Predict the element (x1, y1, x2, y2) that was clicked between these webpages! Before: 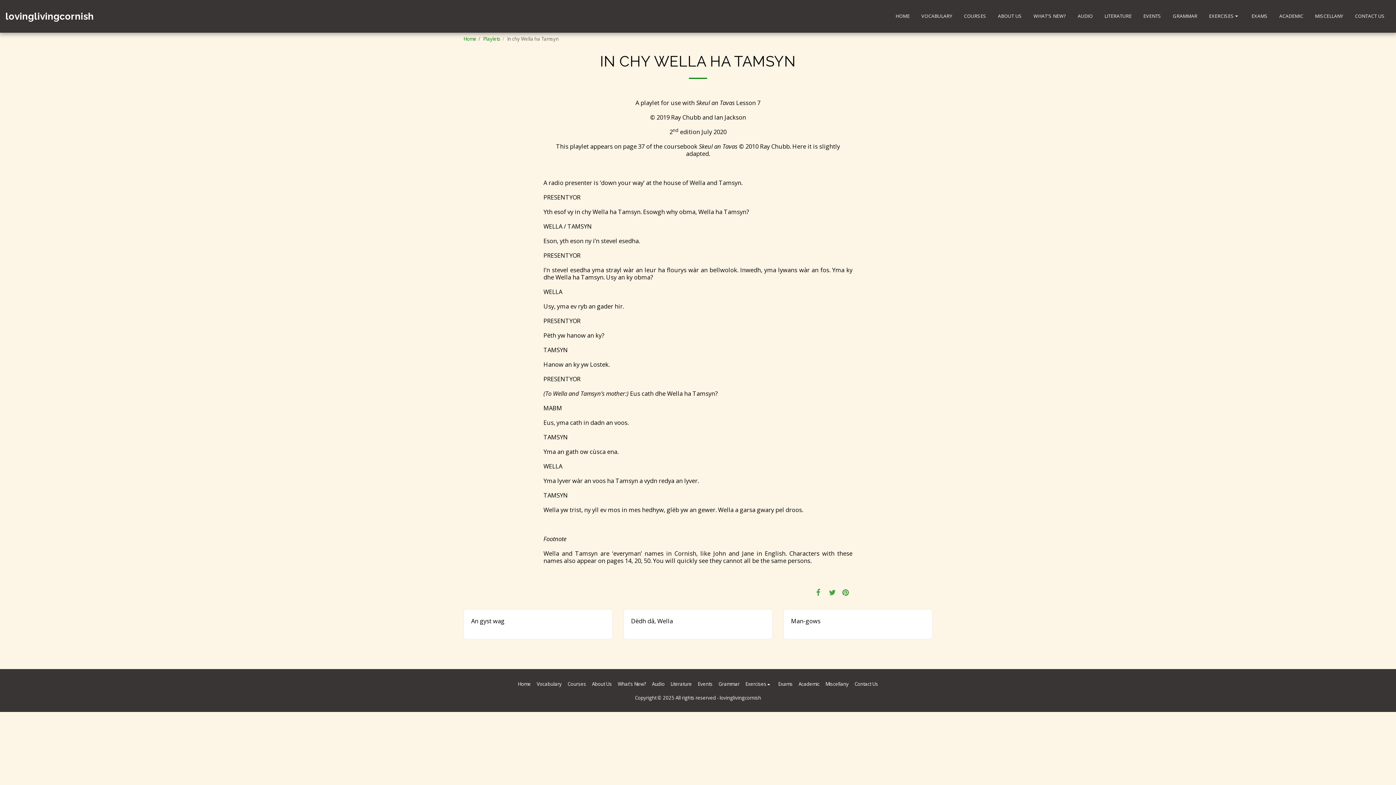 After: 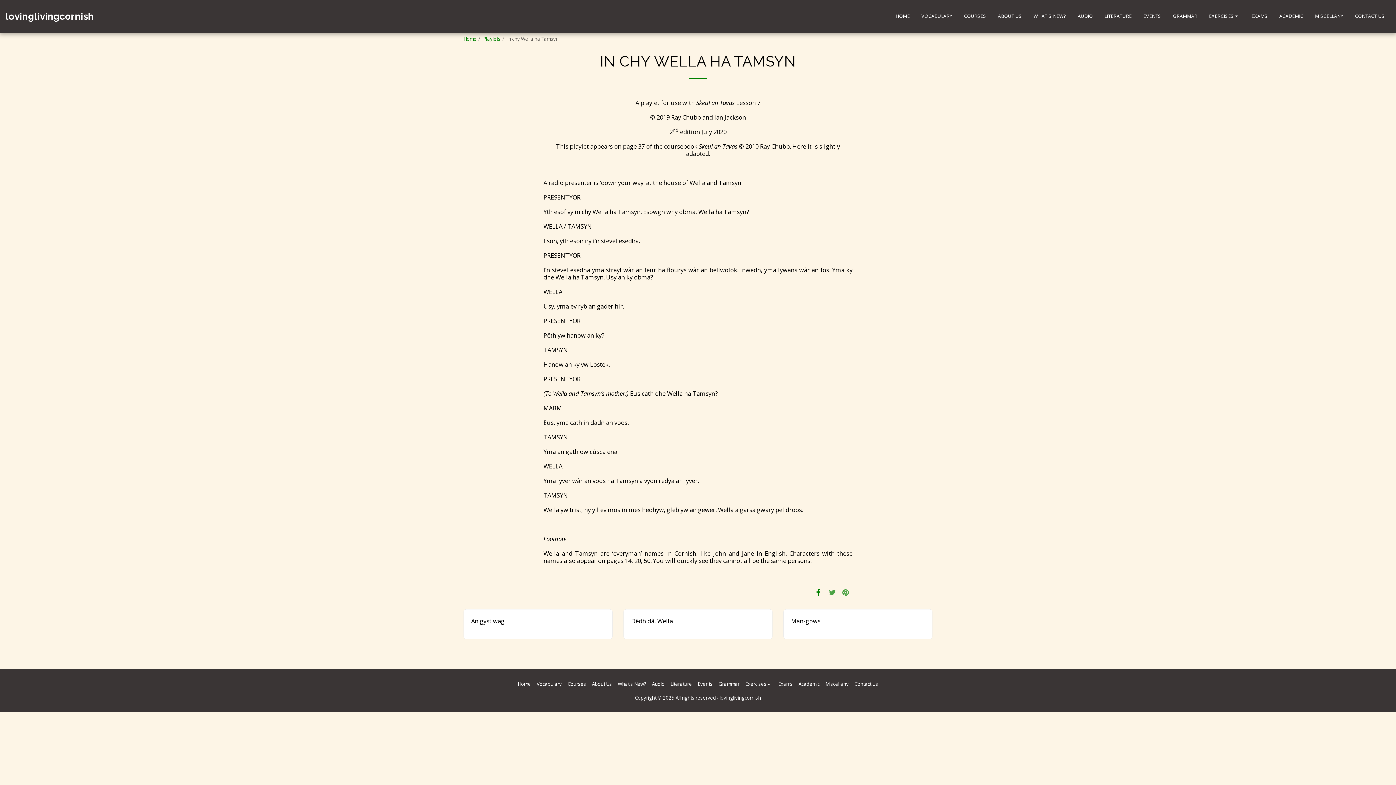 Action: label:   bbox: (811, 586, 825, 598)